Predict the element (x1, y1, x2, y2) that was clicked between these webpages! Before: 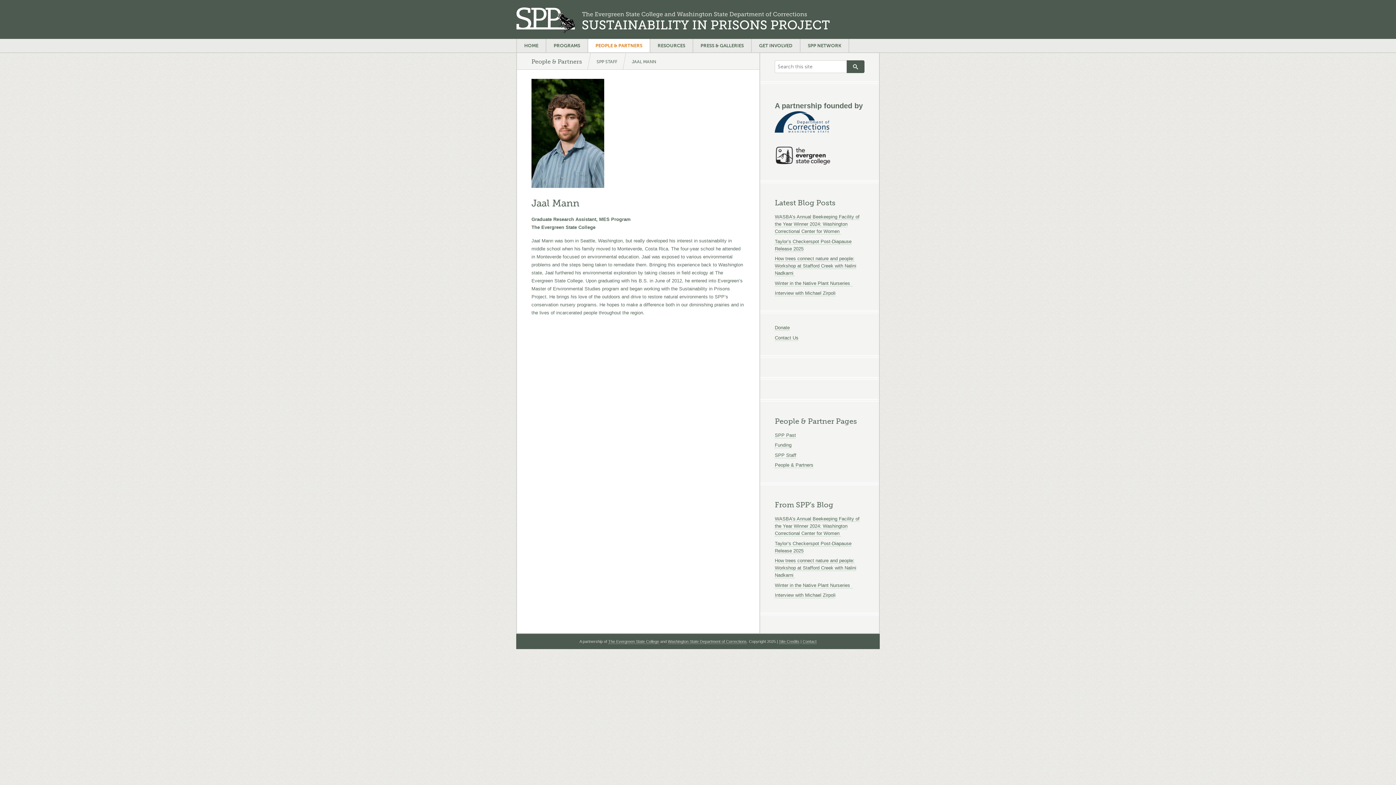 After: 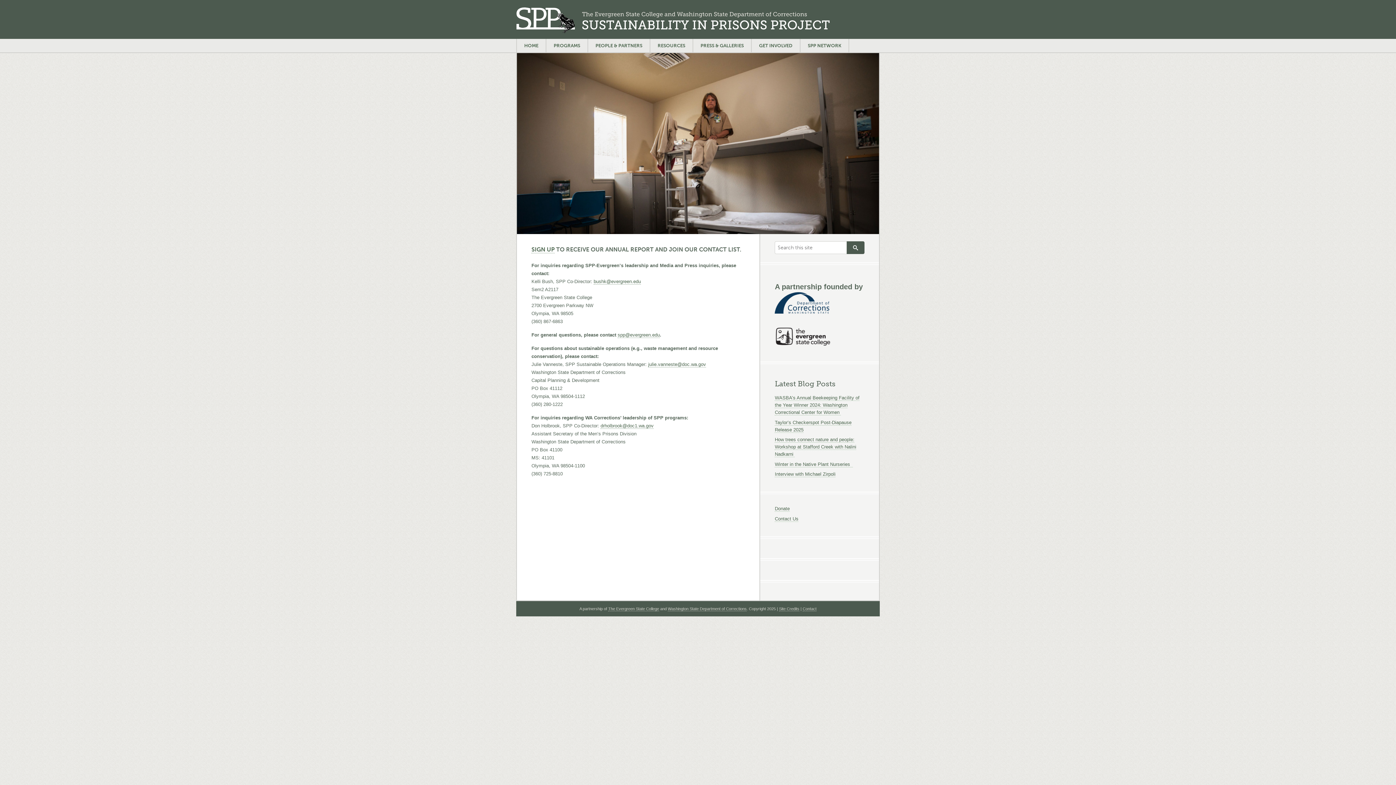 Action: label: Contact bbox: (802, 639, 816, 644)